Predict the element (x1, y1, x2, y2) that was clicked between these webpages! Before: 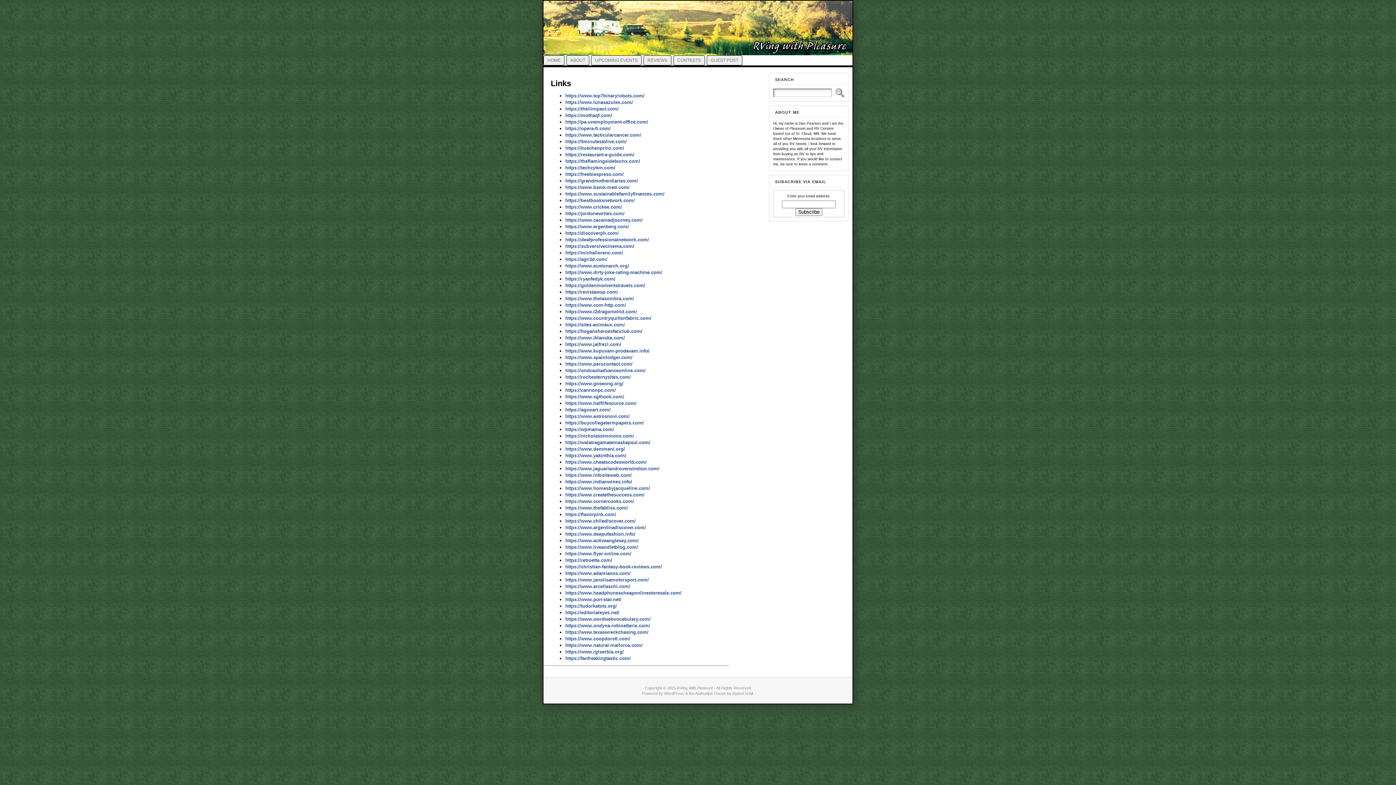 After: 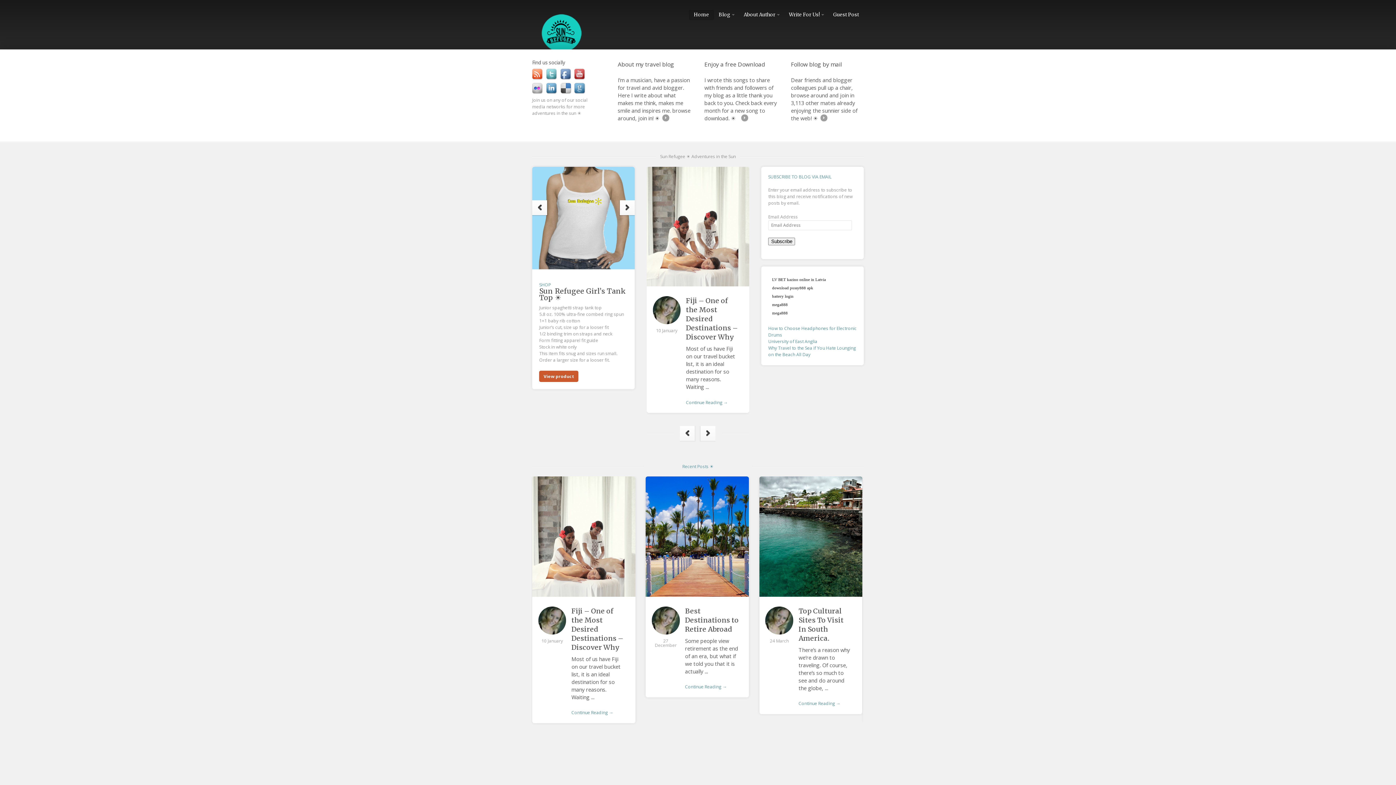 Action: label: https://www.pon-star.net/ bbox: (565, 597, 621, 602)